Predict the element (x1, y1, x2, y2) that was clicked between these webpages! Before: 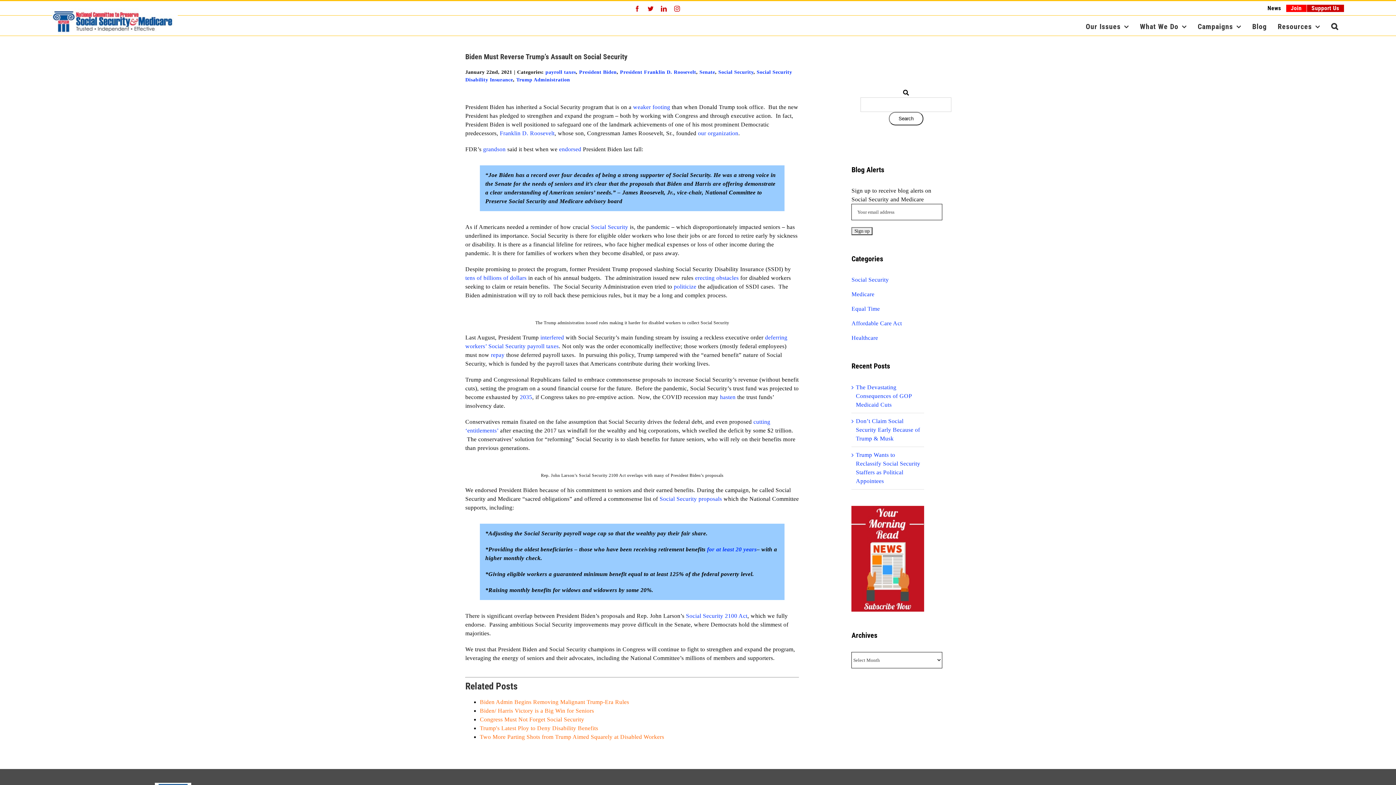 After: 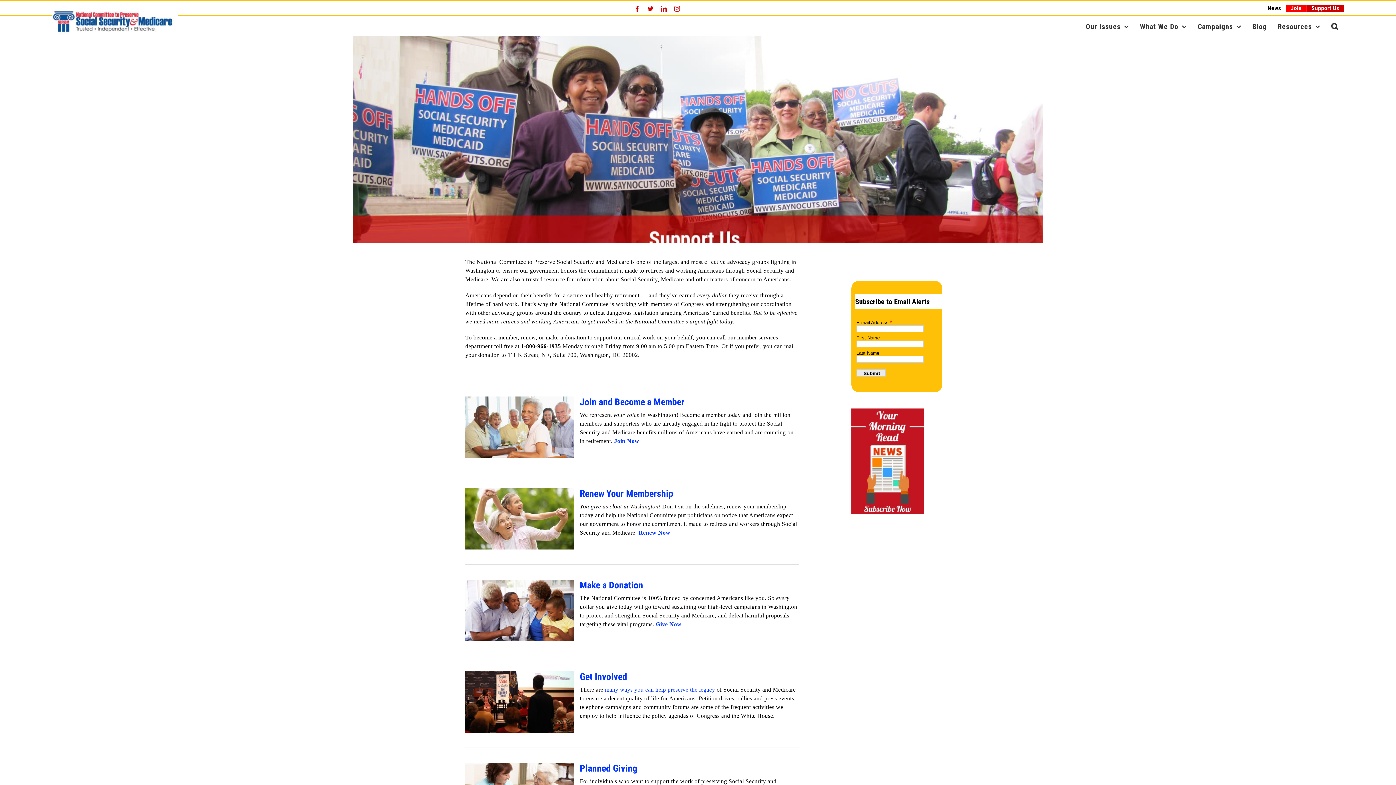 Action: label: Support Us bbox: (1307, 4, 1344, 11)